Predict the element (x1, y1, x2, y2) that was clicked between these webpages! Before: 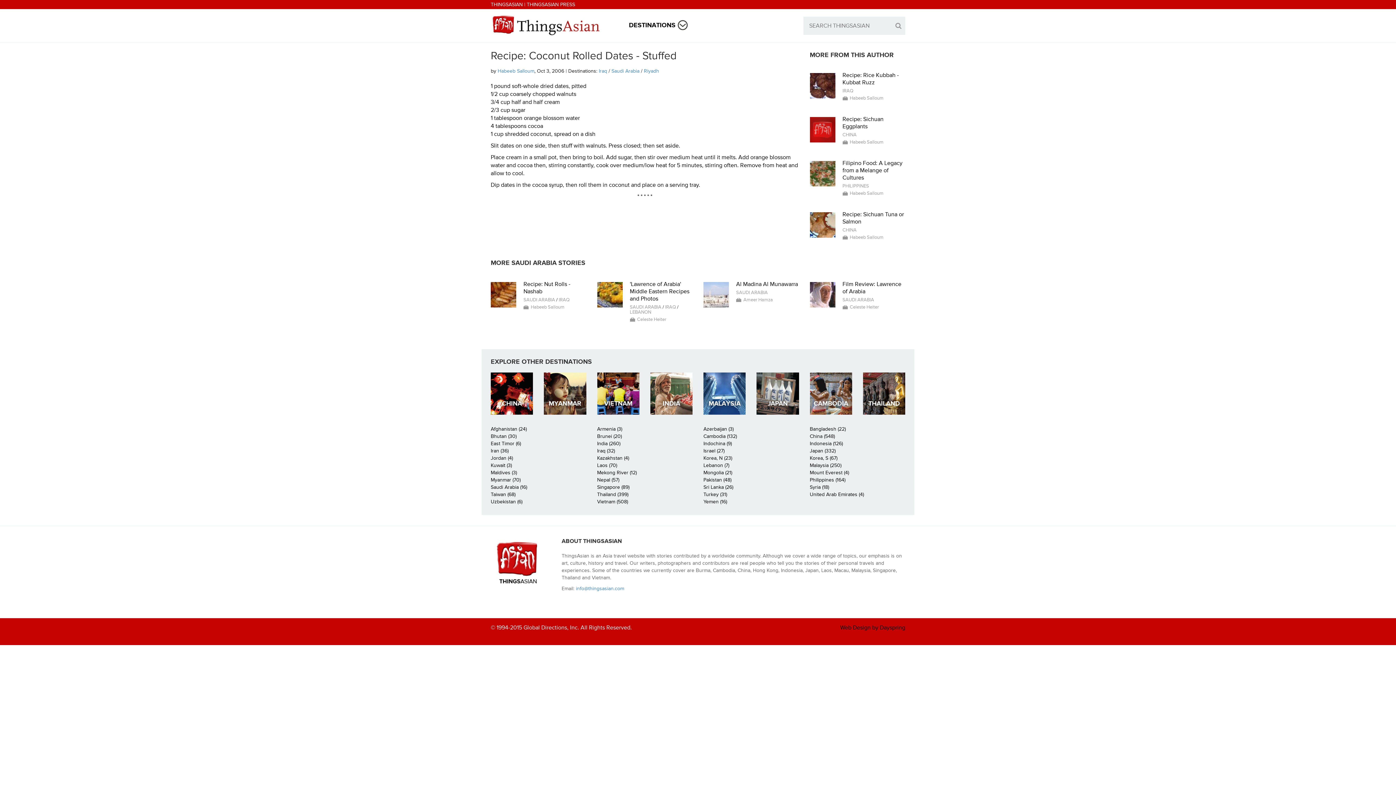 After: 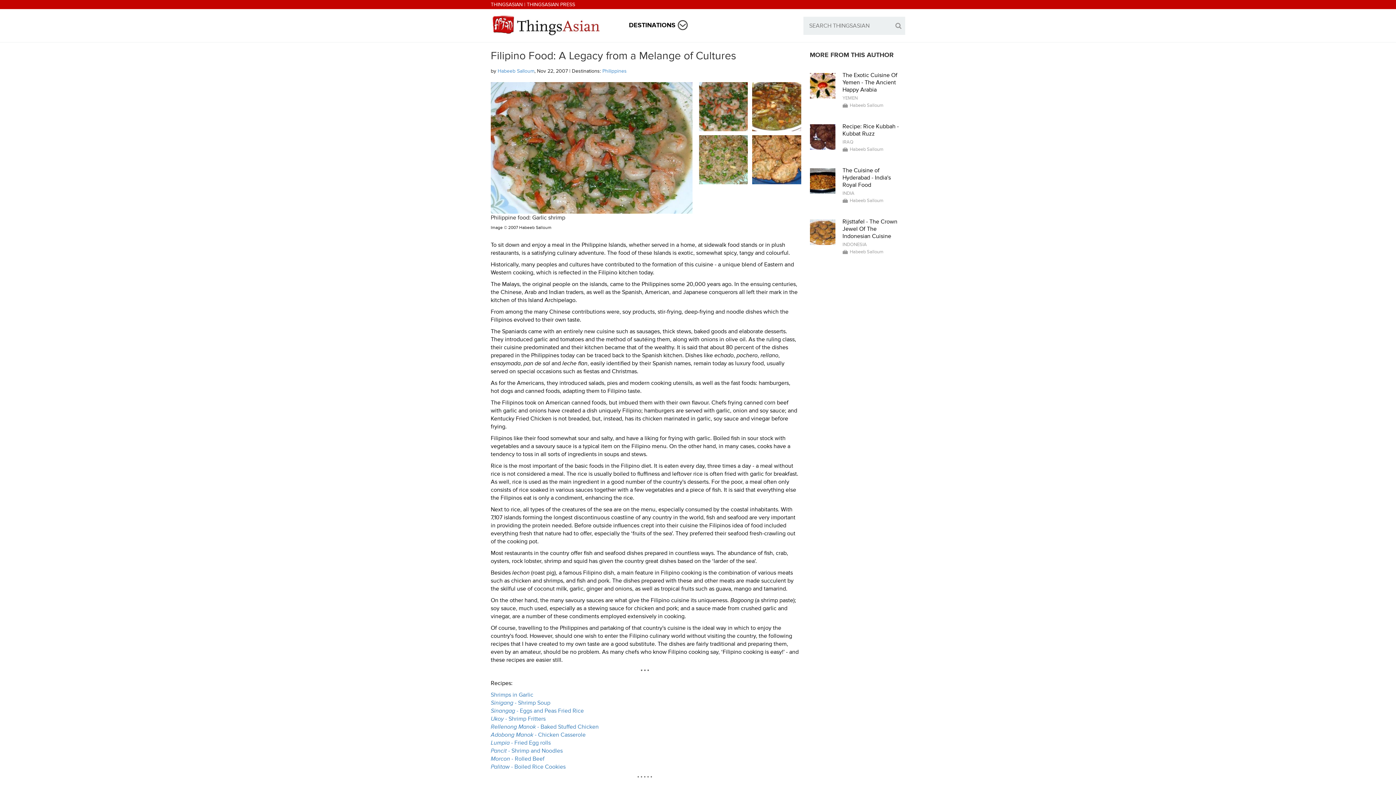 Action: bbox: (810, 170, 835, 176)